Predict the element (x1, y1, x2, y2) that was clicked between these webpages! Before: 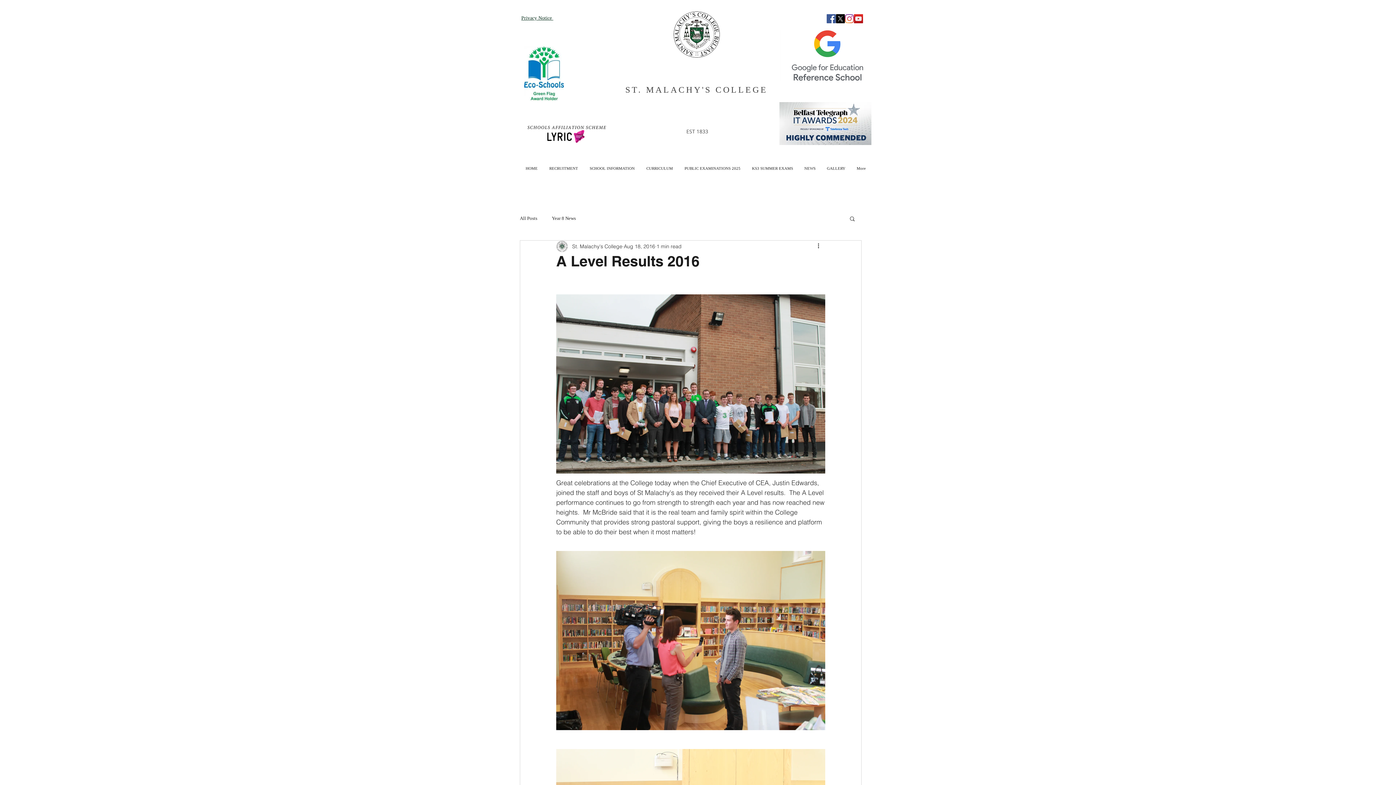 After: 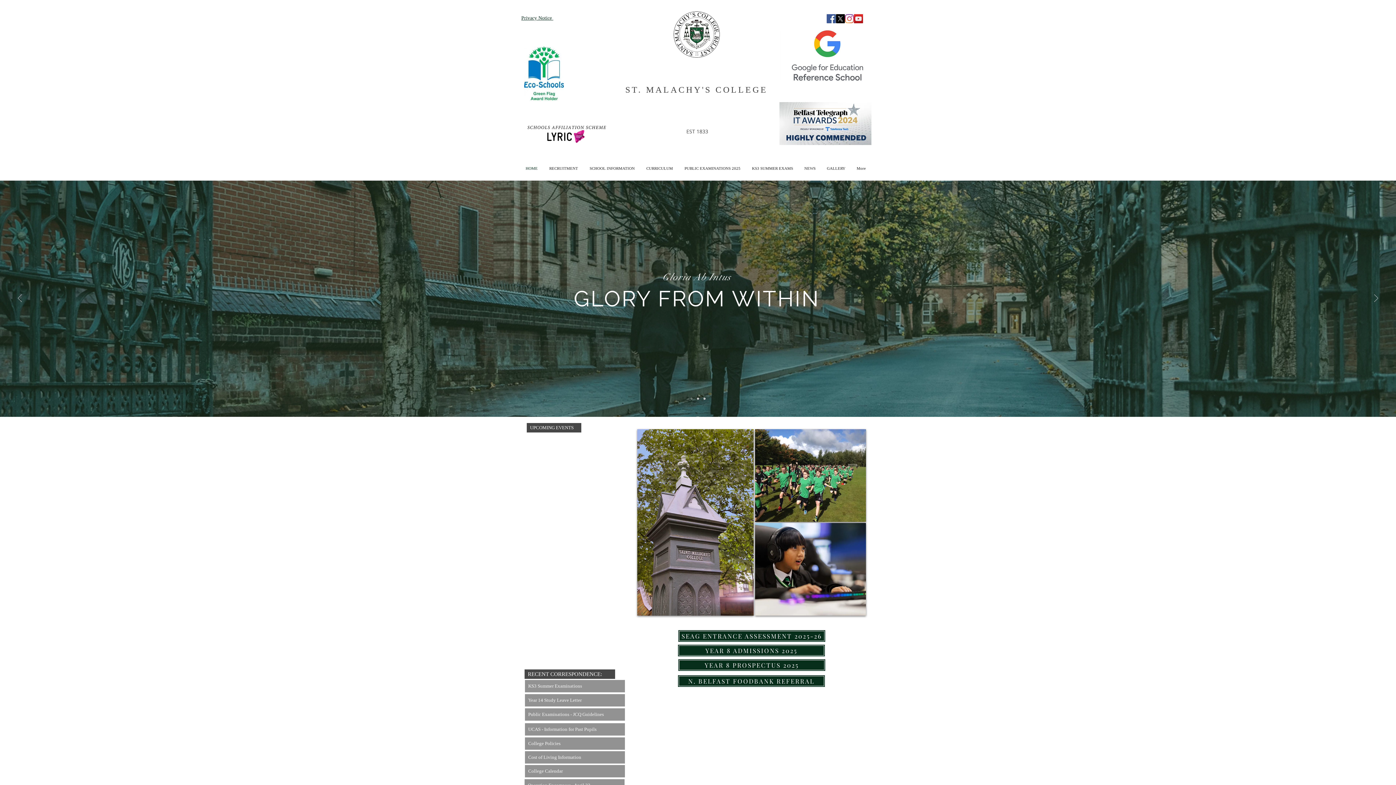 Action: label: HOME bbox: (520, 160, 543, 169)